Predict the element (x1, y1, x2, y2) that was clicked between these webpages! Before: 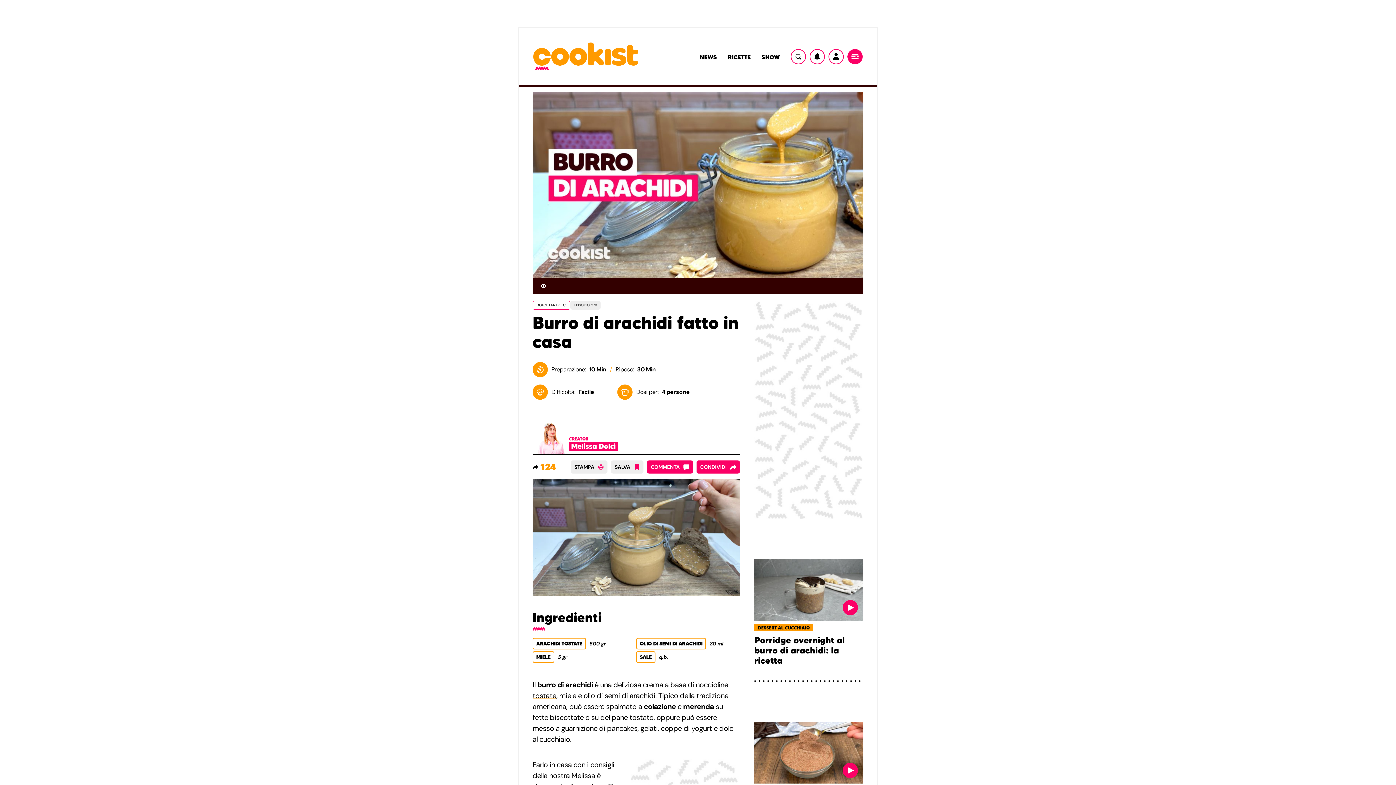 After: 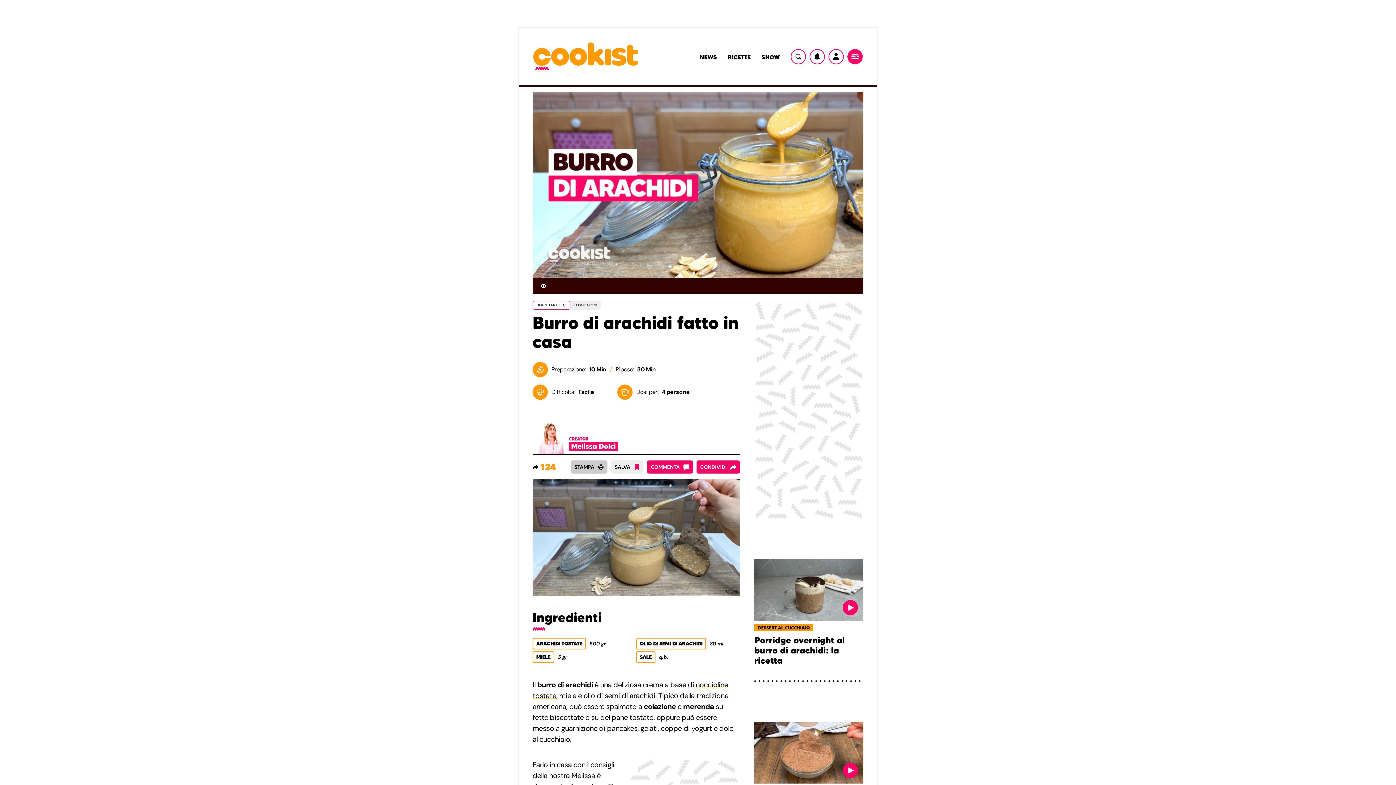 Action: label: STAMPA bbox: (570, 460, 607, 473)